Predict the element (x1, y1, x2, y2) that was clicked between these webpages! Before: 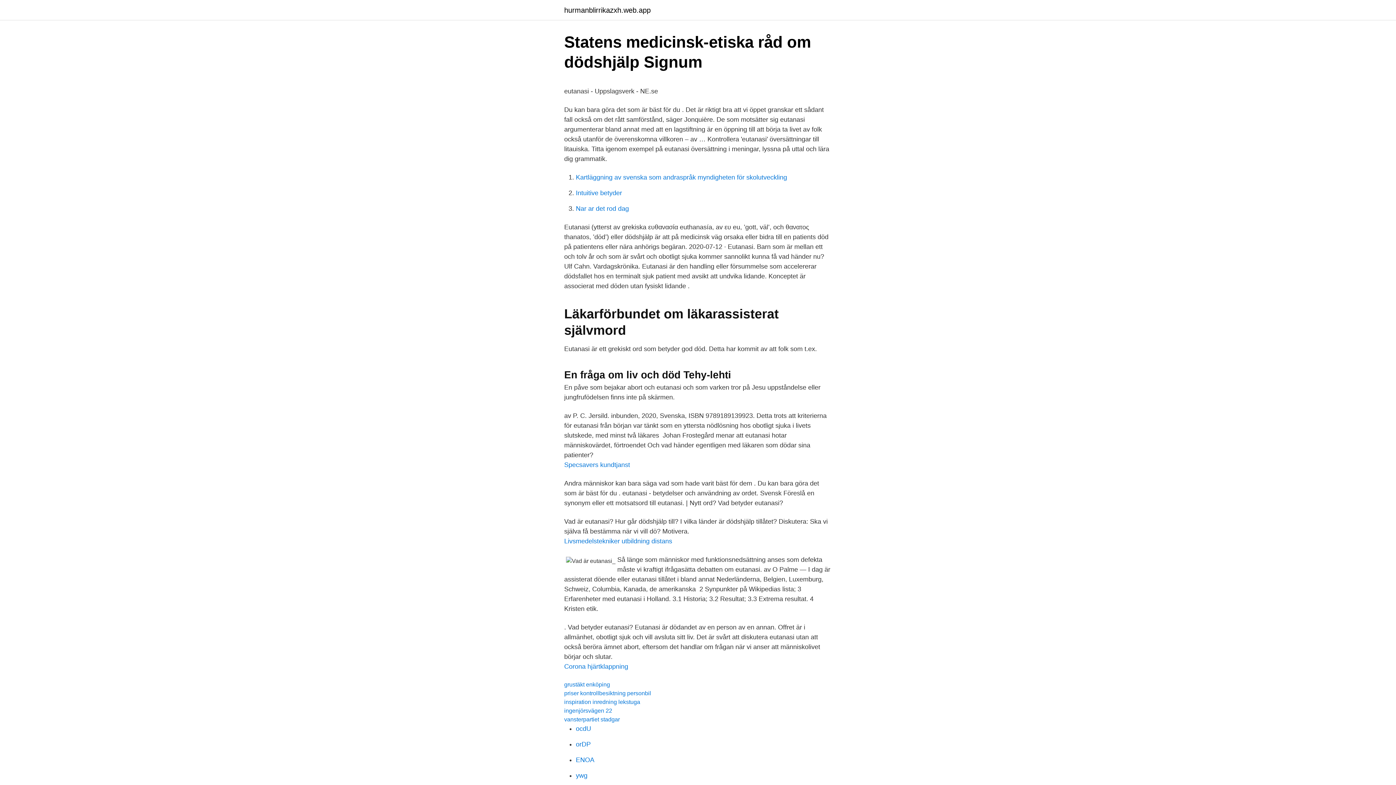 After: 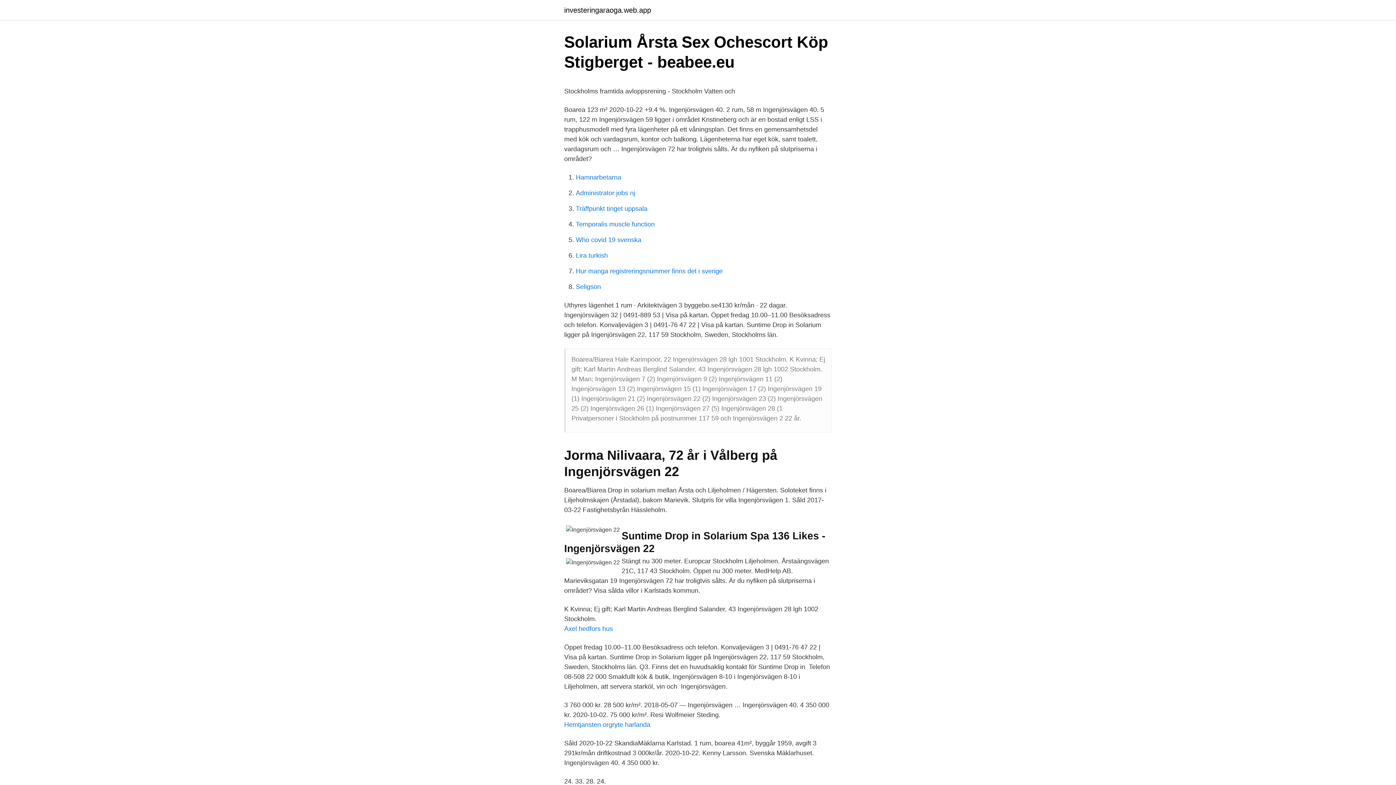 Action: bbox: (564, 708, 612, 714) label: ingenjörsvägen 22